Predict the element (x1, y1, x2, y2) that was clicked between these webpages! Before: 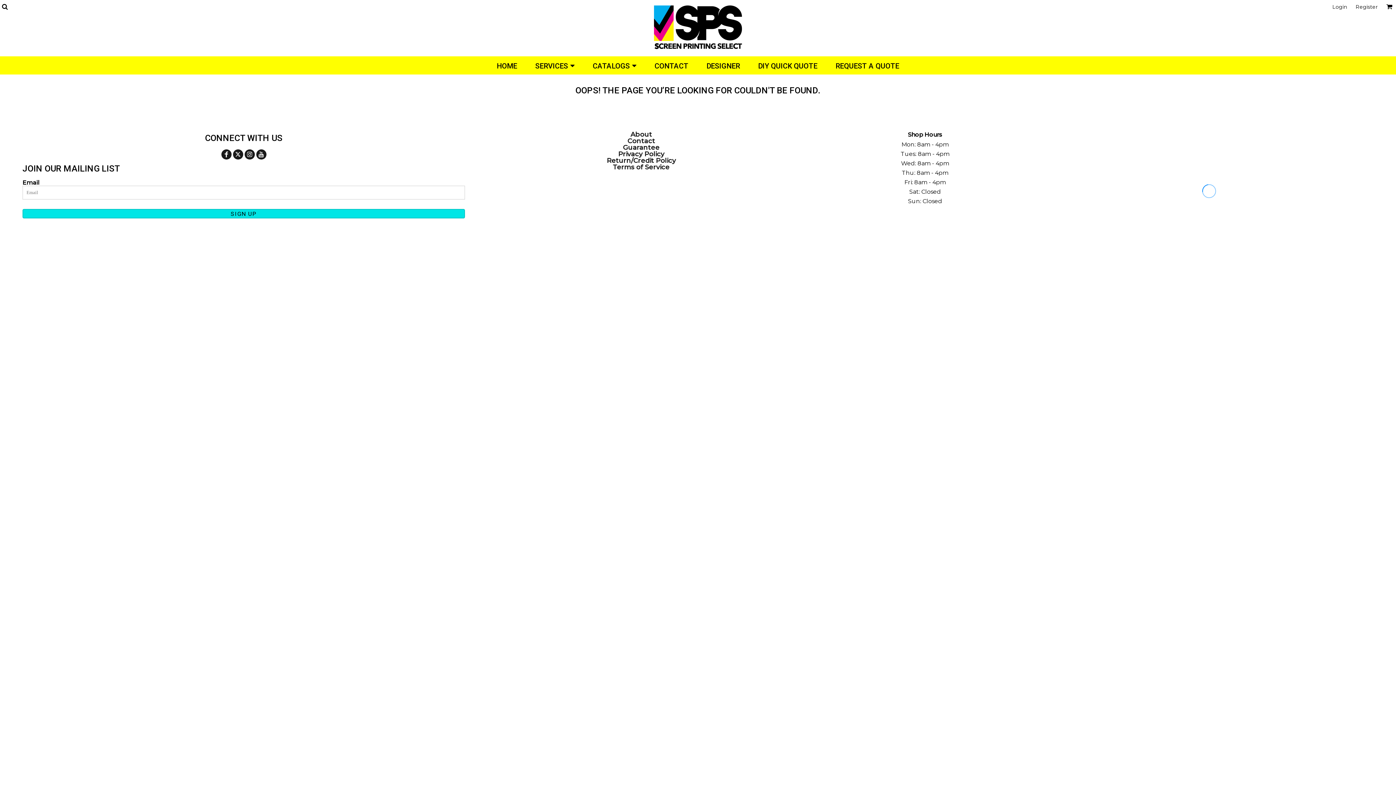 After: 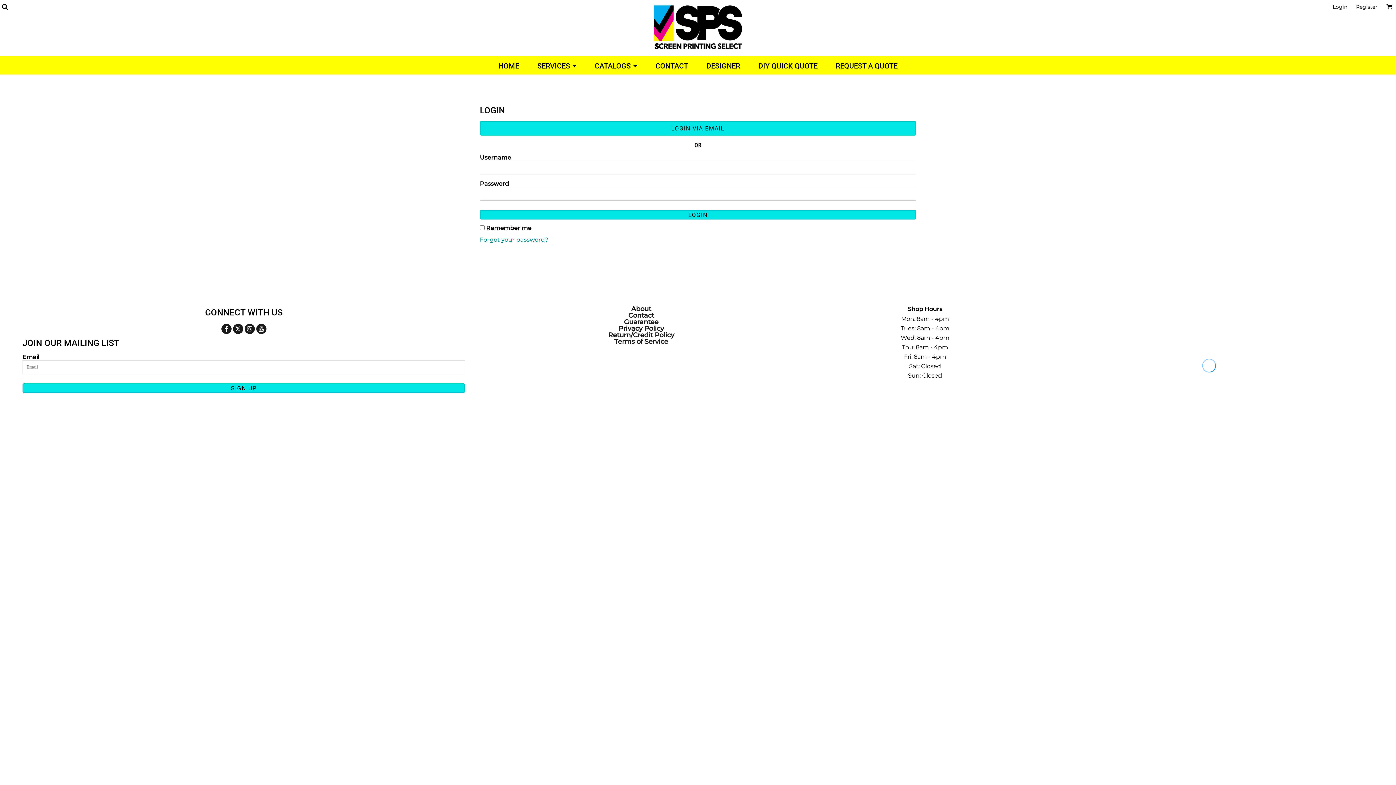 Action: label: Login bbox: (1332, 3, 1347, 10)